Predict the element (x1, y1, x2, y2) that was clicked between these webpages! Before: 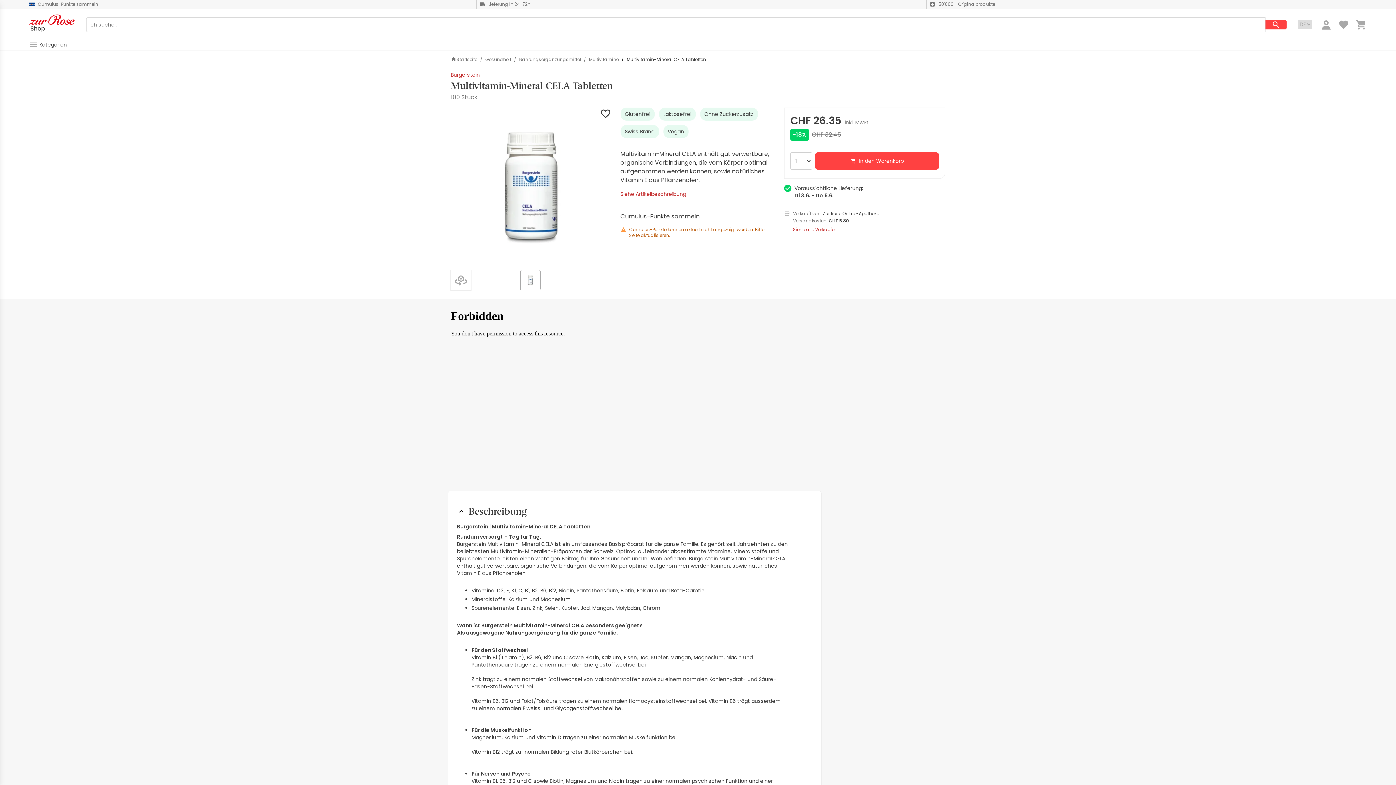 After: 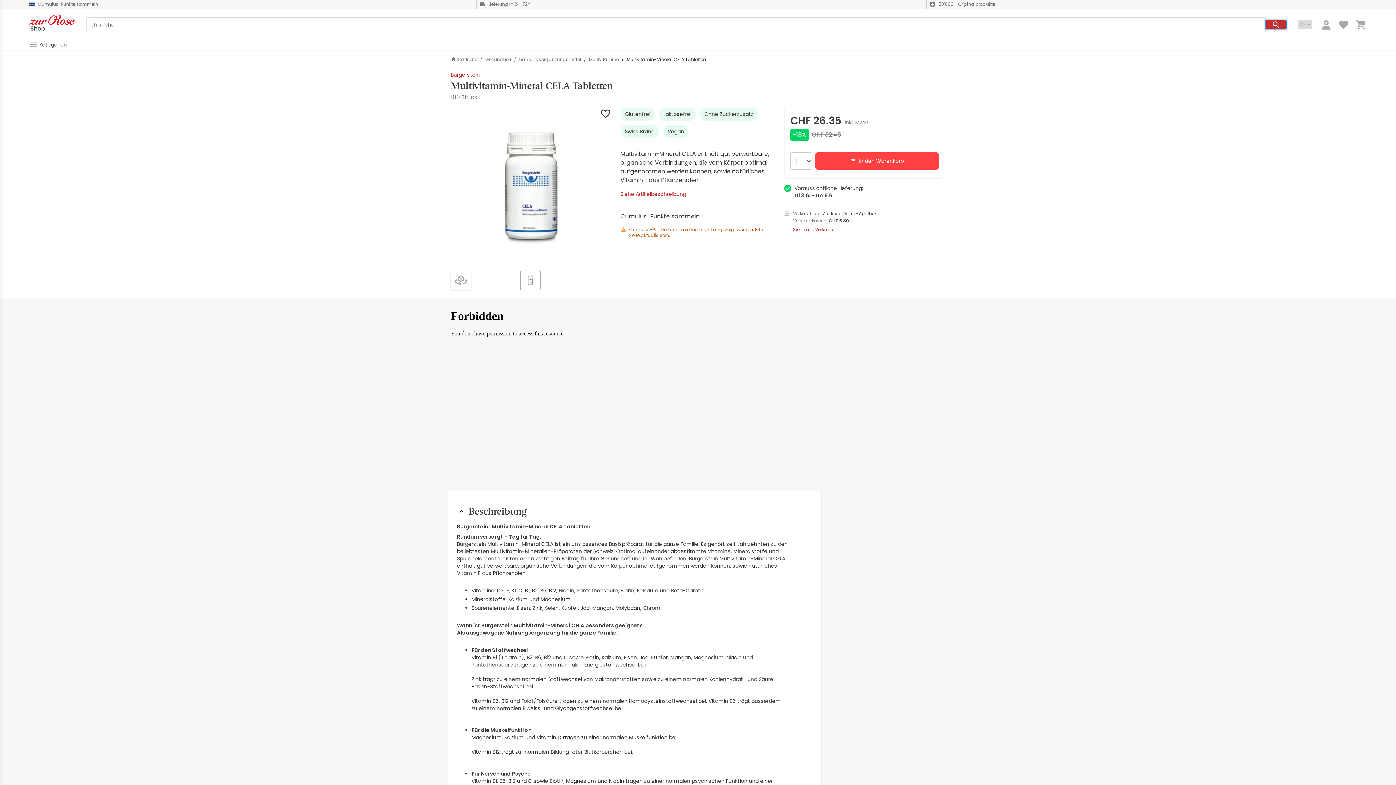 Action: label: Search Button bbox: (1265, 19, 1286, 29)